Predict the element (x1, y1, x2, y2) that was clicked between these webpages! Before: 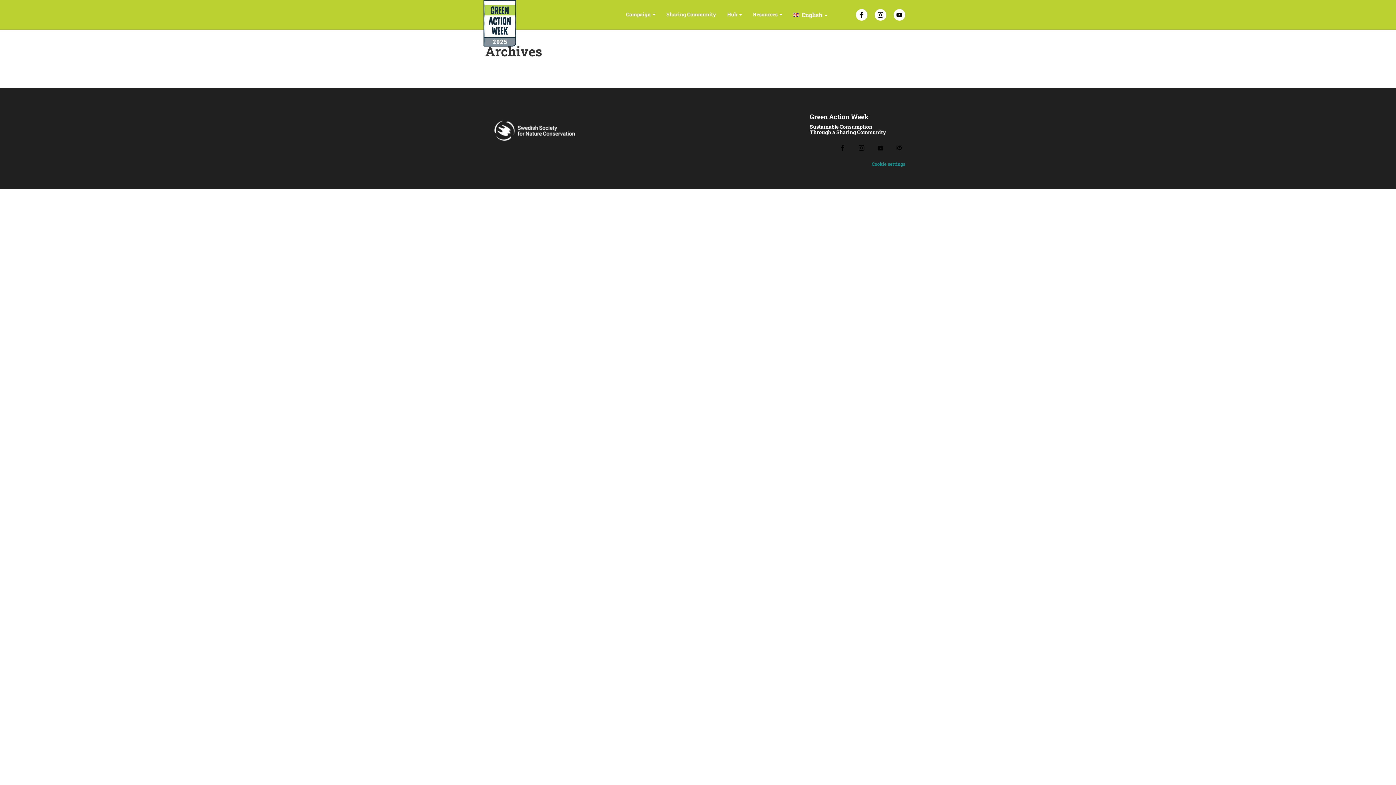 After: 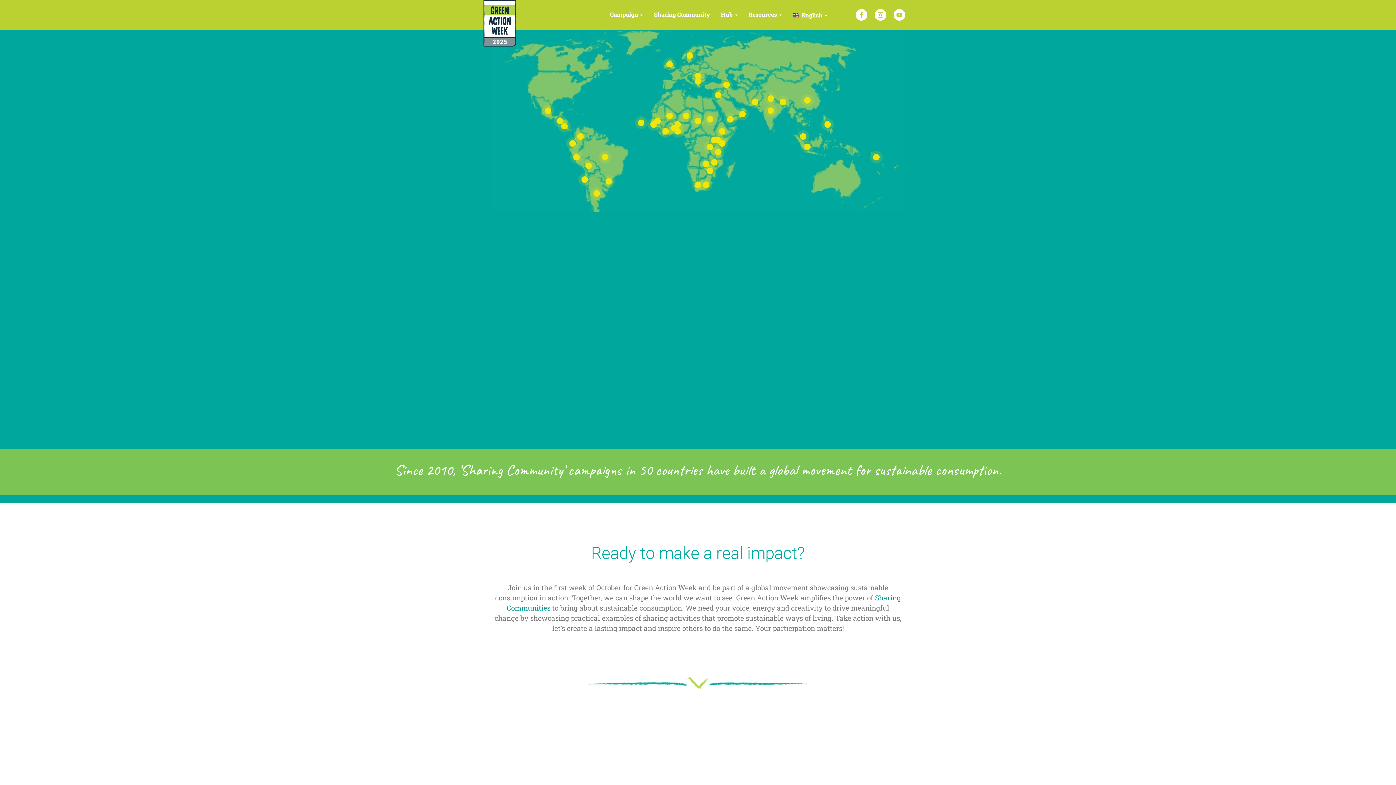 Action: bbox: (485, 0, 529, 18)